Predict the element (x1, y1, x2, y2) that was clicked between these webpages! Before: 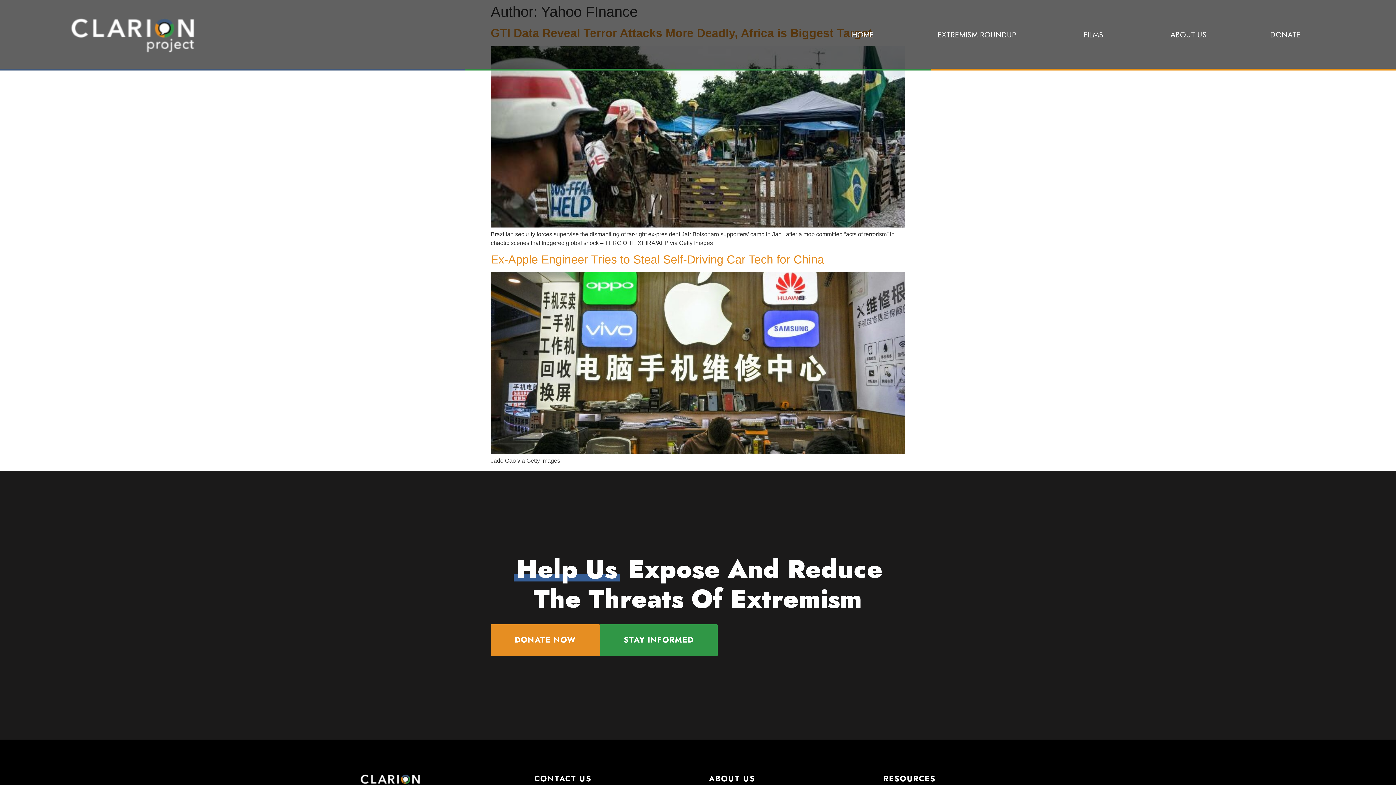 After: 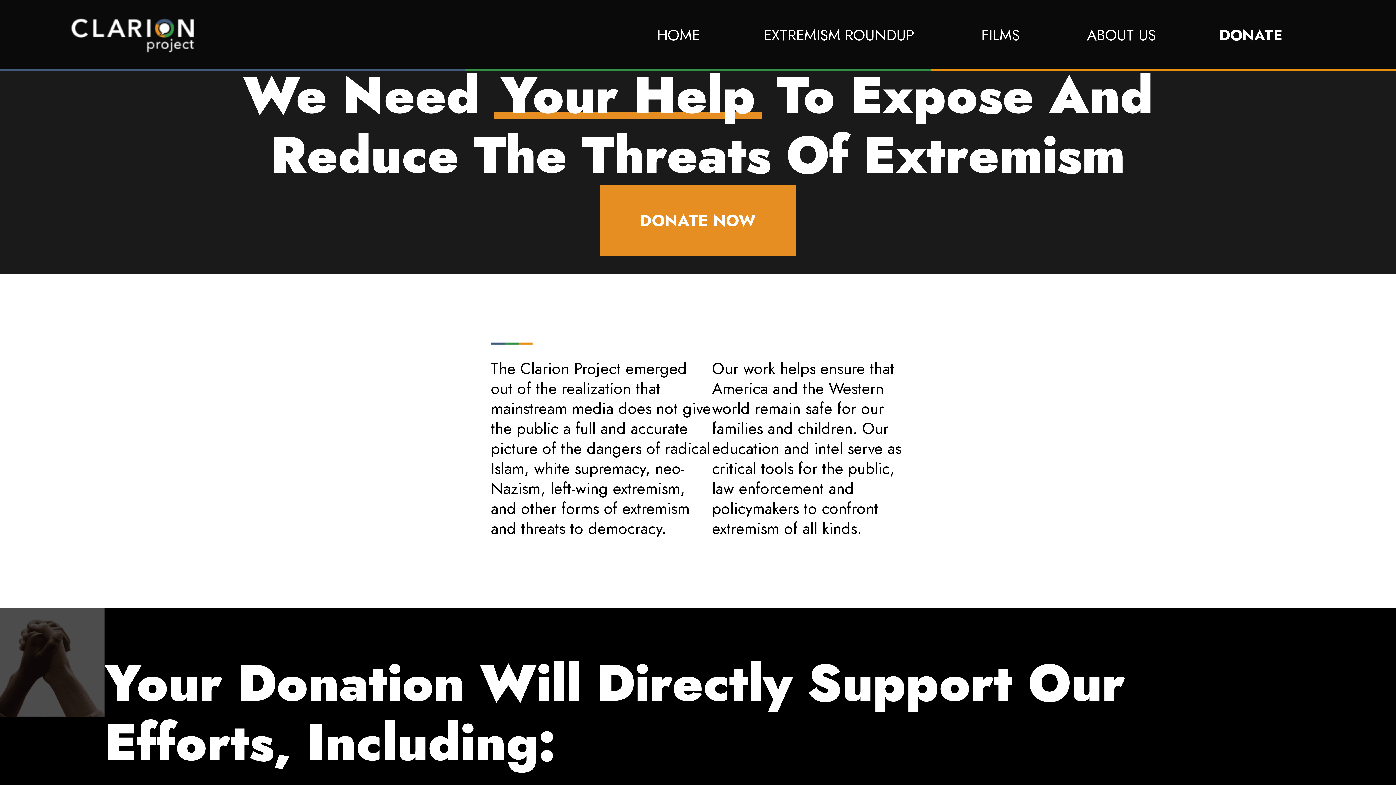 Action: bbox: (1270, 24, 1301, 45) label: DONATE